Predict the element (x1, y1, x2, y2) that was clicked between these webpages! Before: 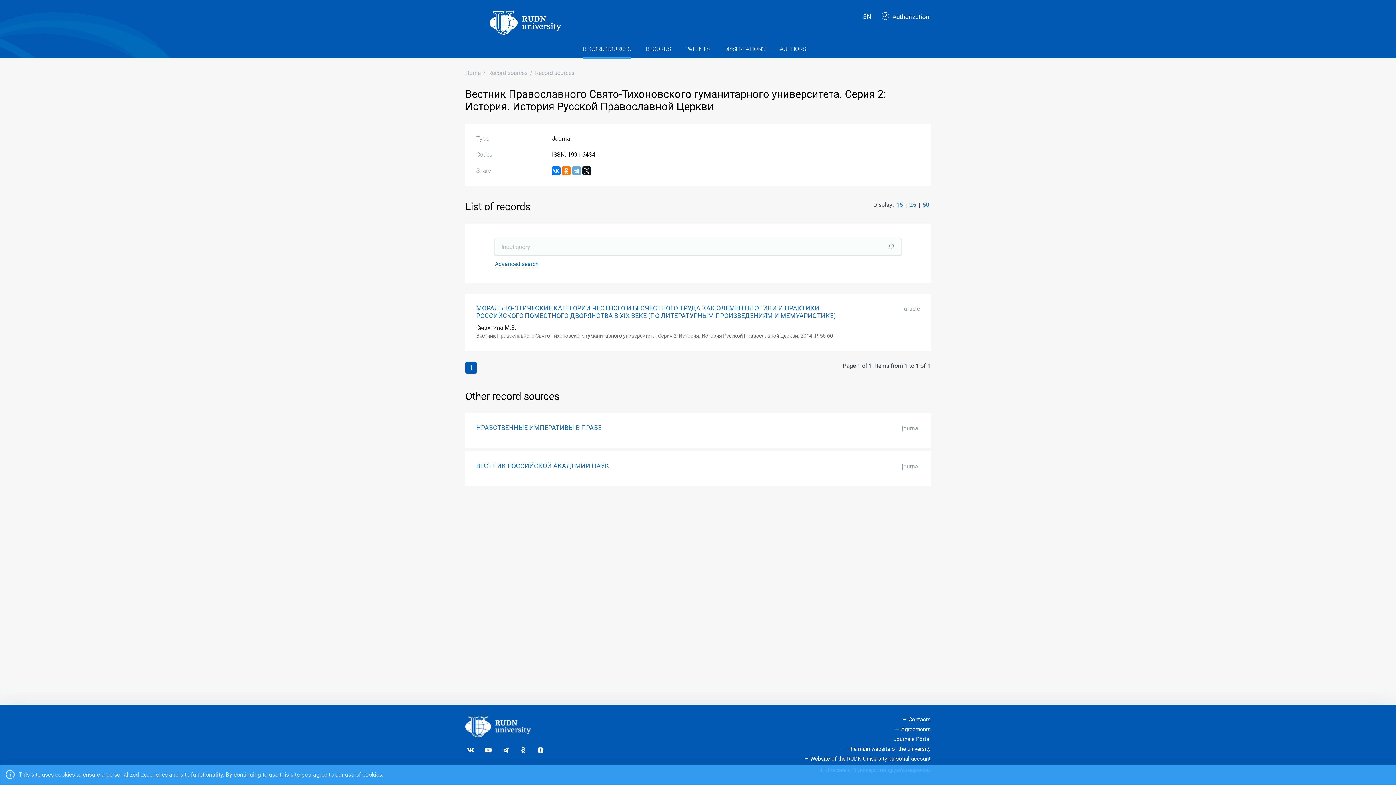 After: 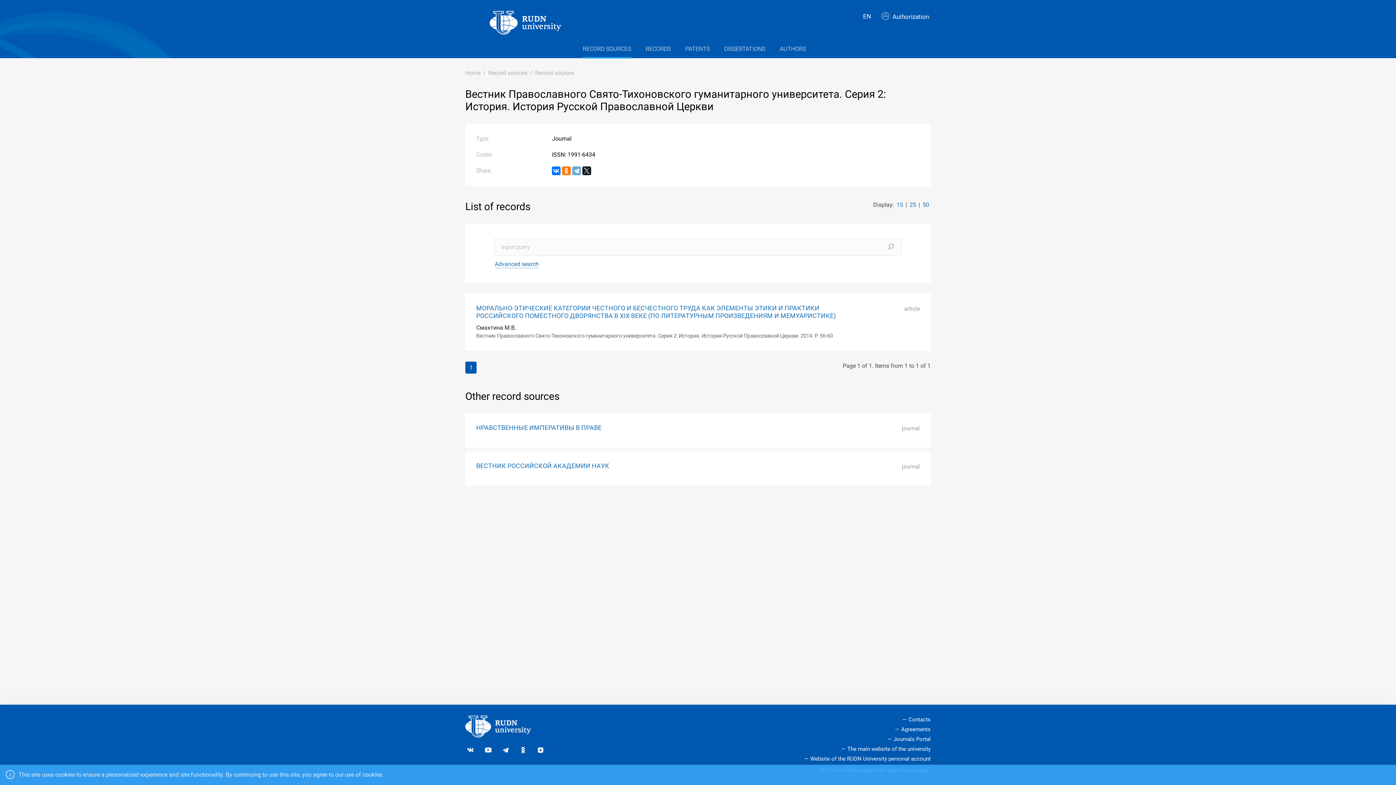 Action: bbox: (909, 201, 916, 208) label: 25